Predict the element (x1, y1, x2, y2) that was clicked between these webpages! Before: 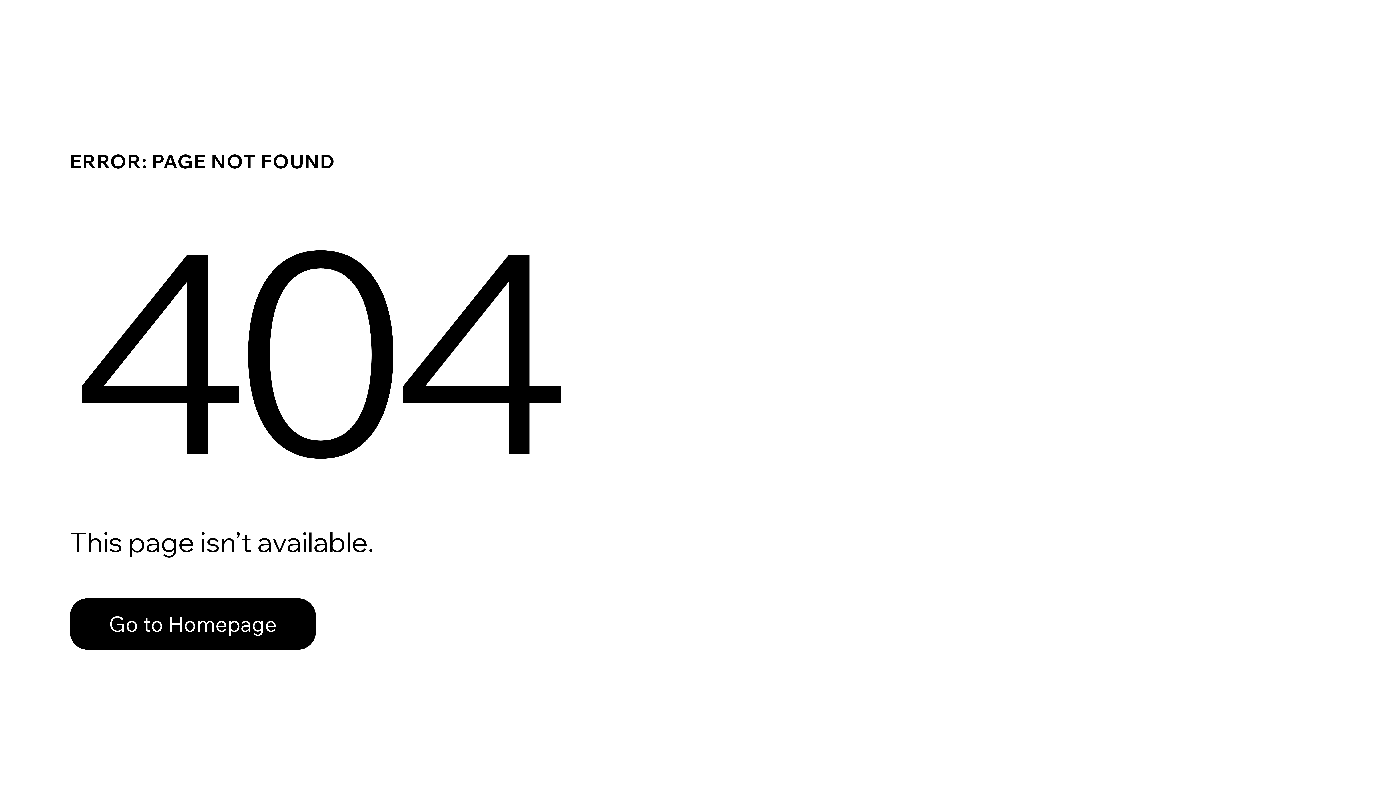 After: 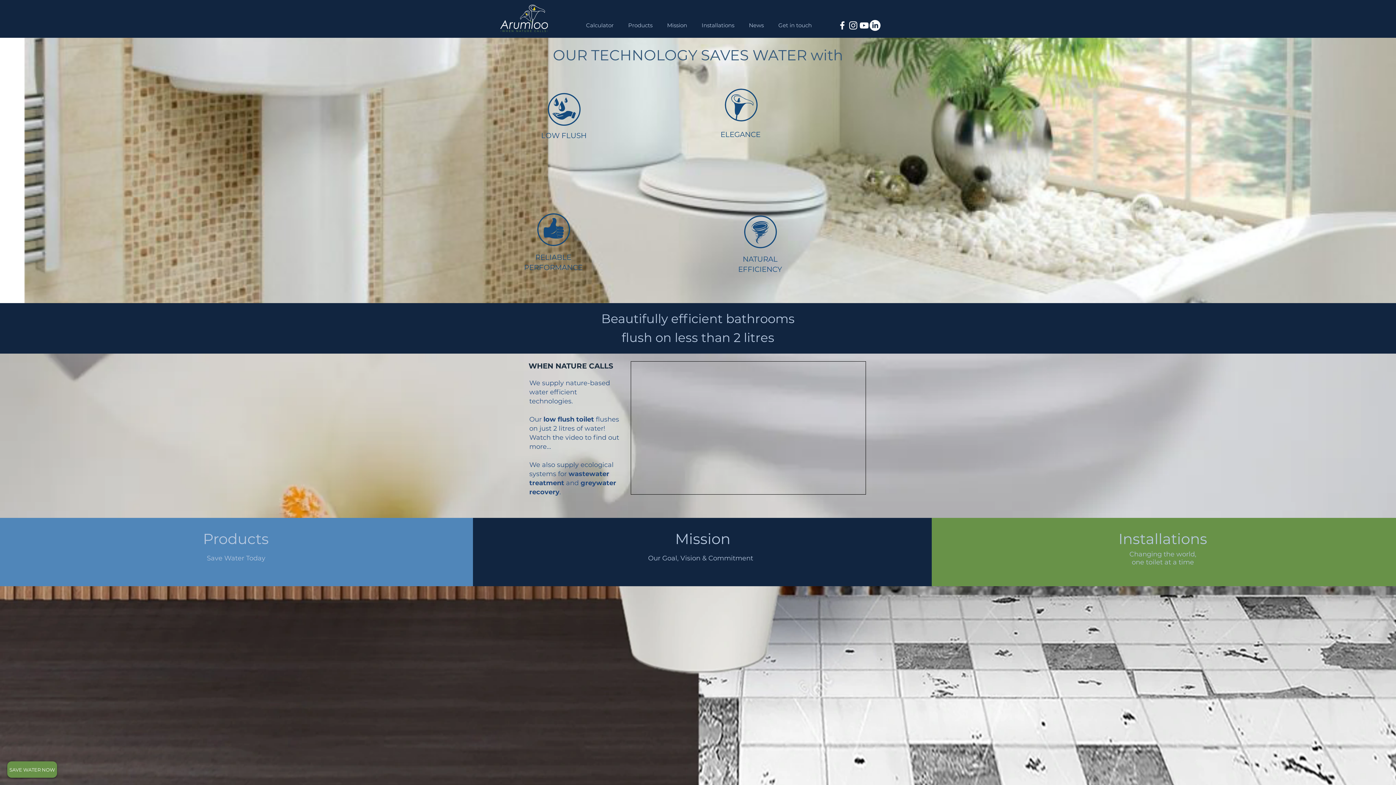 Action: label: Go to Homepage bbox: (69, 582, 768, 659)